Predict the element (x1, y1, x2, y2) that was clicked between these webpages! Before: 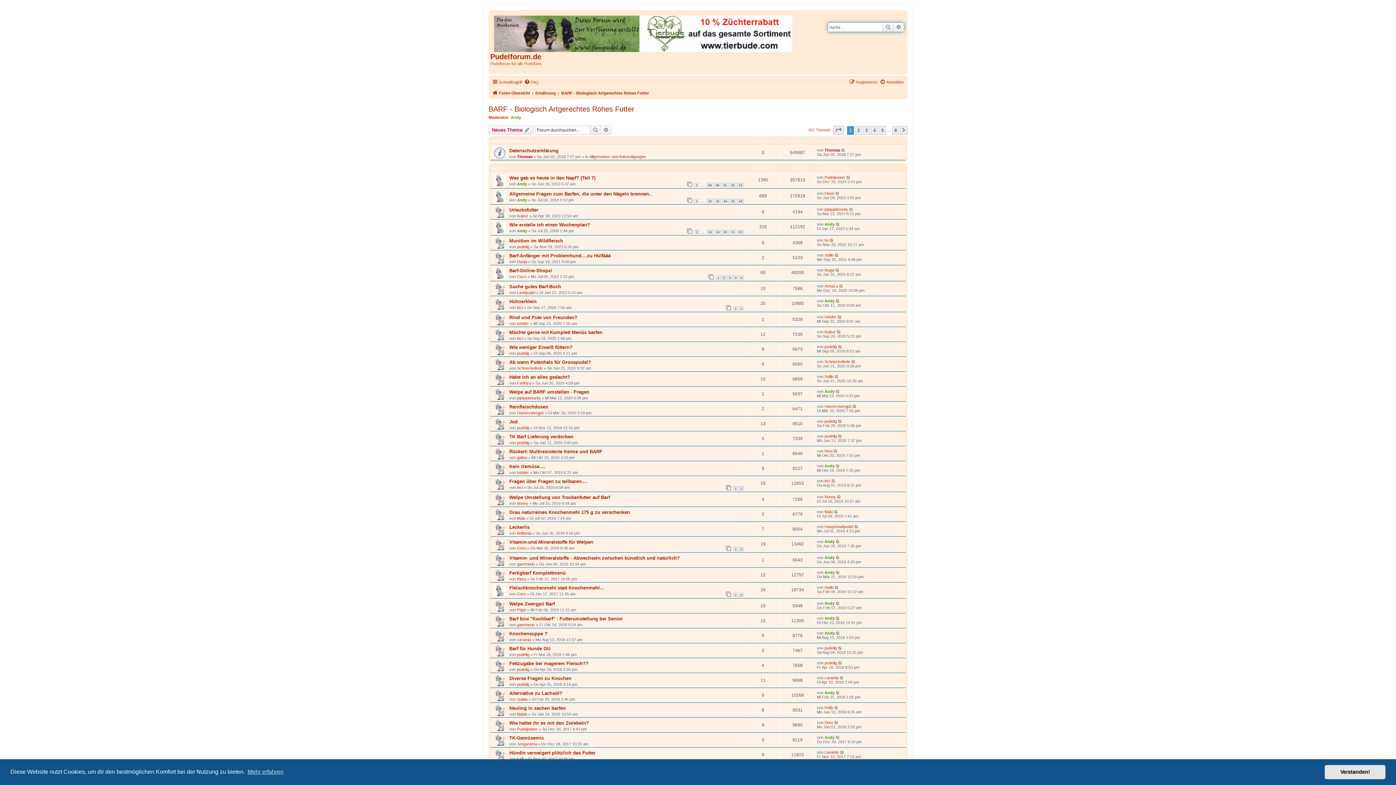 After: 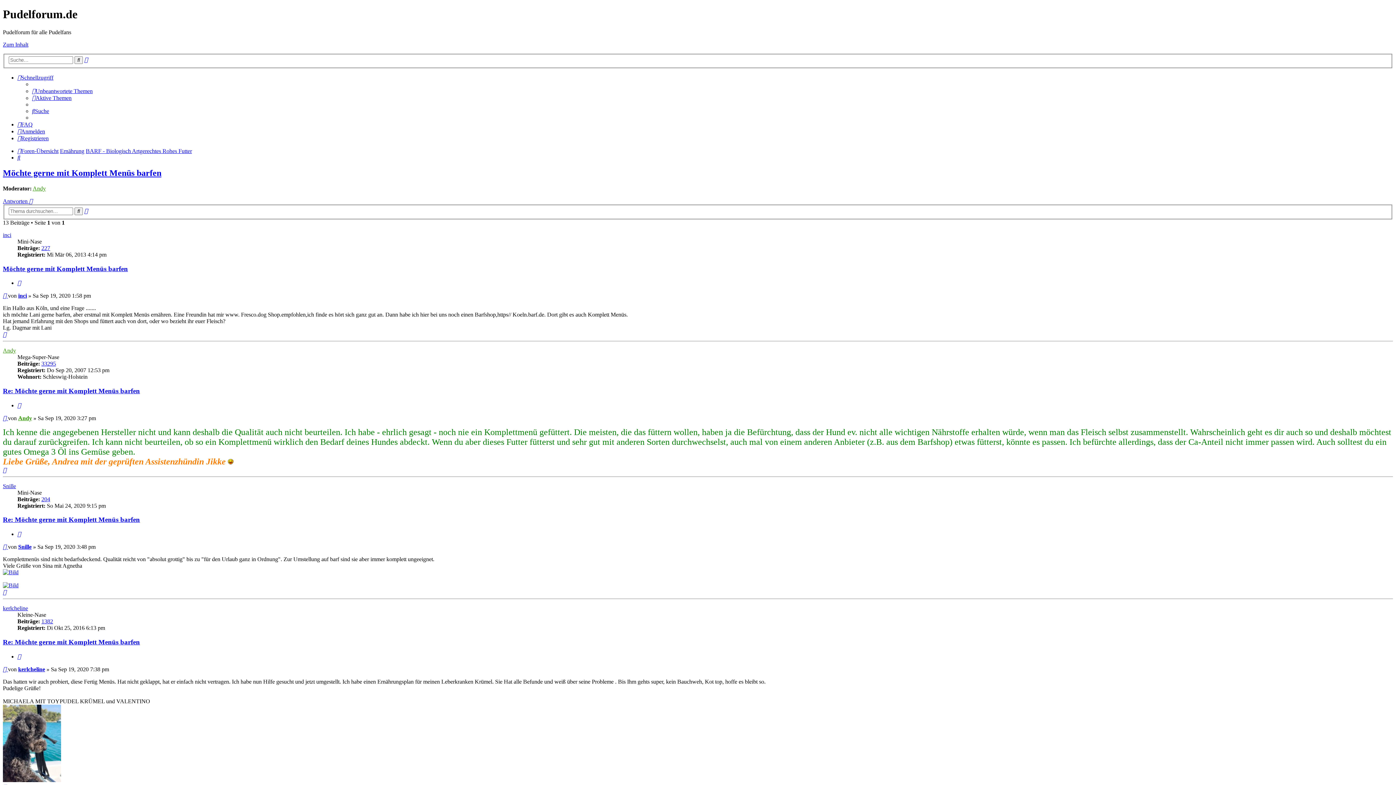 Action: bbox: (509, 329, 602, 335) label: Möchte gerne mit Komplett Menüs barfen